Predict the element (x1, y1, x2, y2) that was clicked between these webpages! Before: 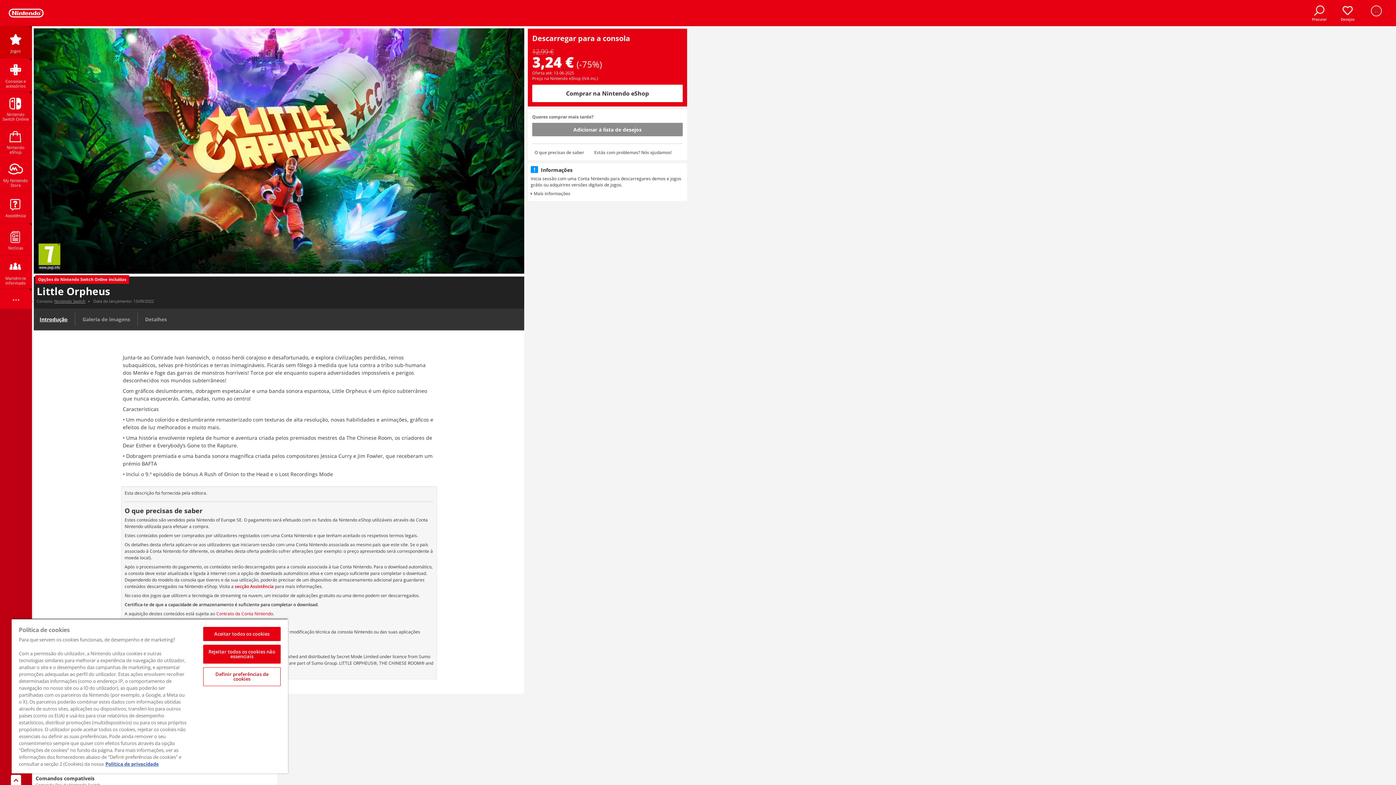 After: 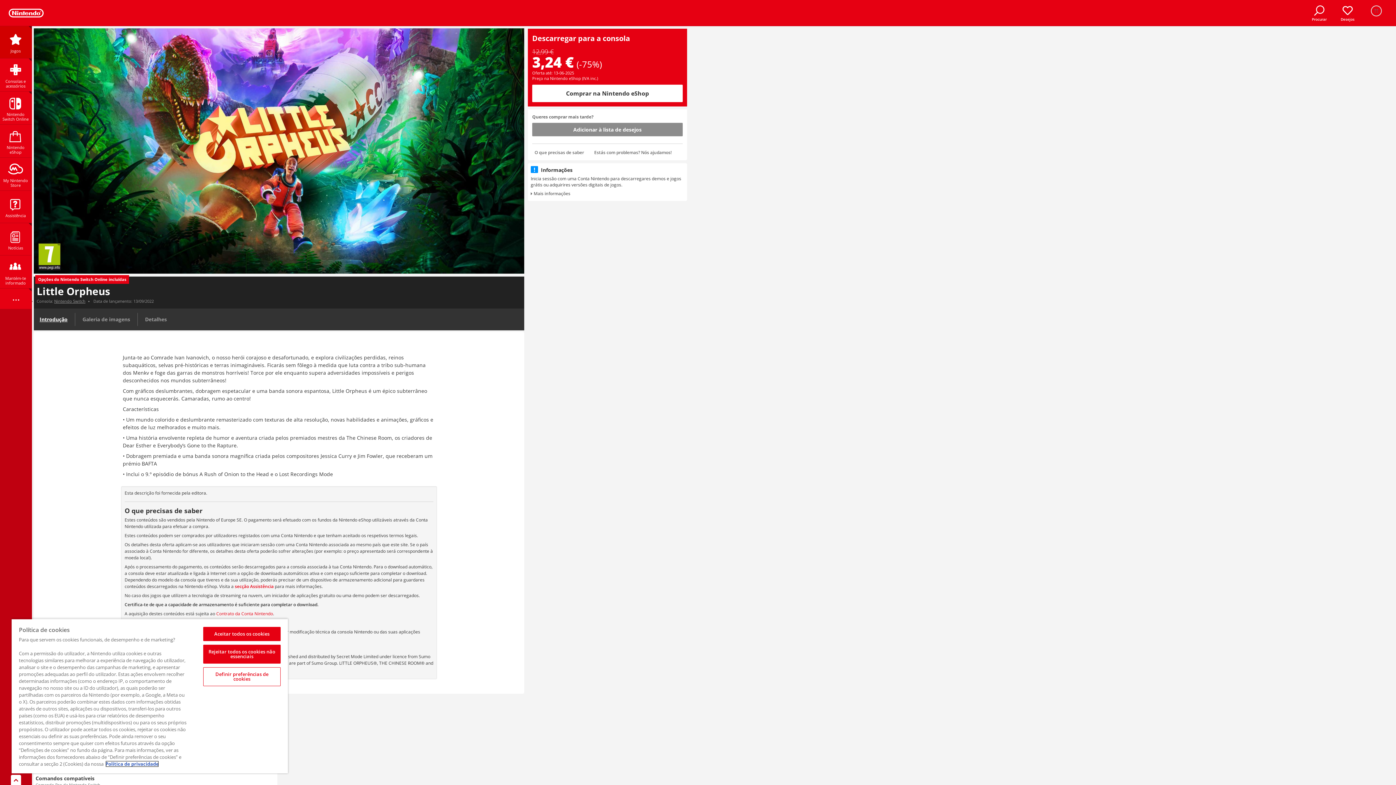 Action: label: Mais informação sobre a sua privacidade, abre num separador novo bbox: (105, 761, 158, 767)